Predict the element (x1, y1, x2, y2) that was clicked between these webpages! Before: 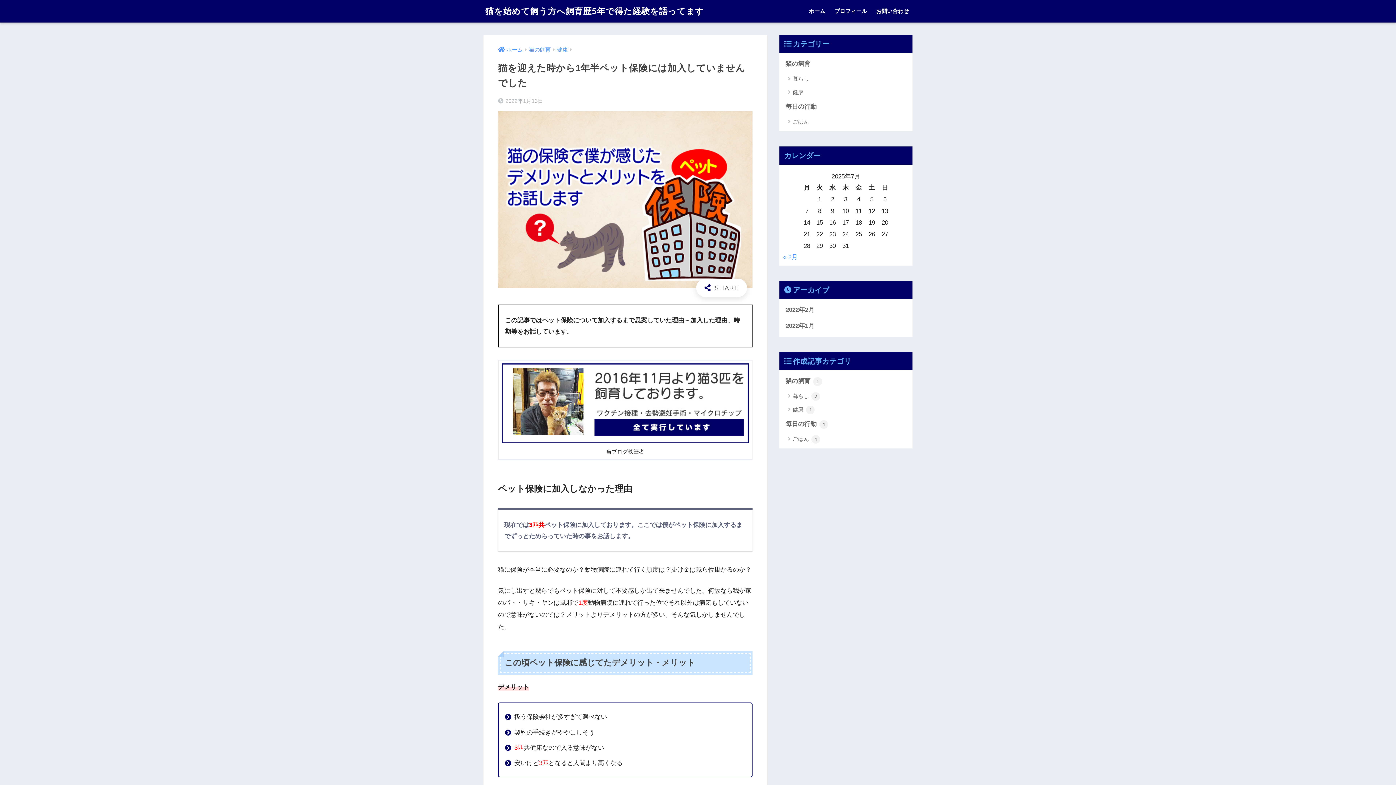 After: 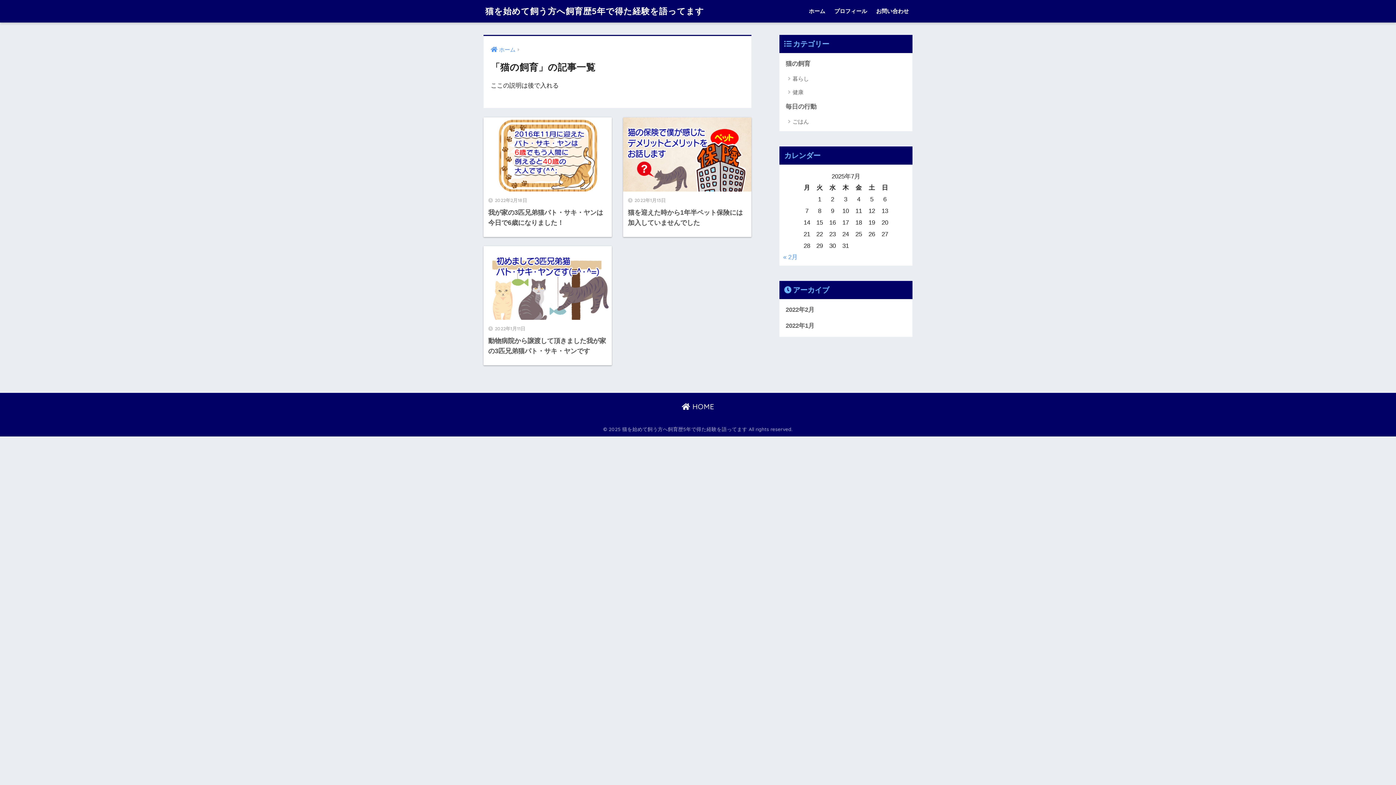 Action: label: 猫の飼育 bbox: (529, 46, 550, 52)